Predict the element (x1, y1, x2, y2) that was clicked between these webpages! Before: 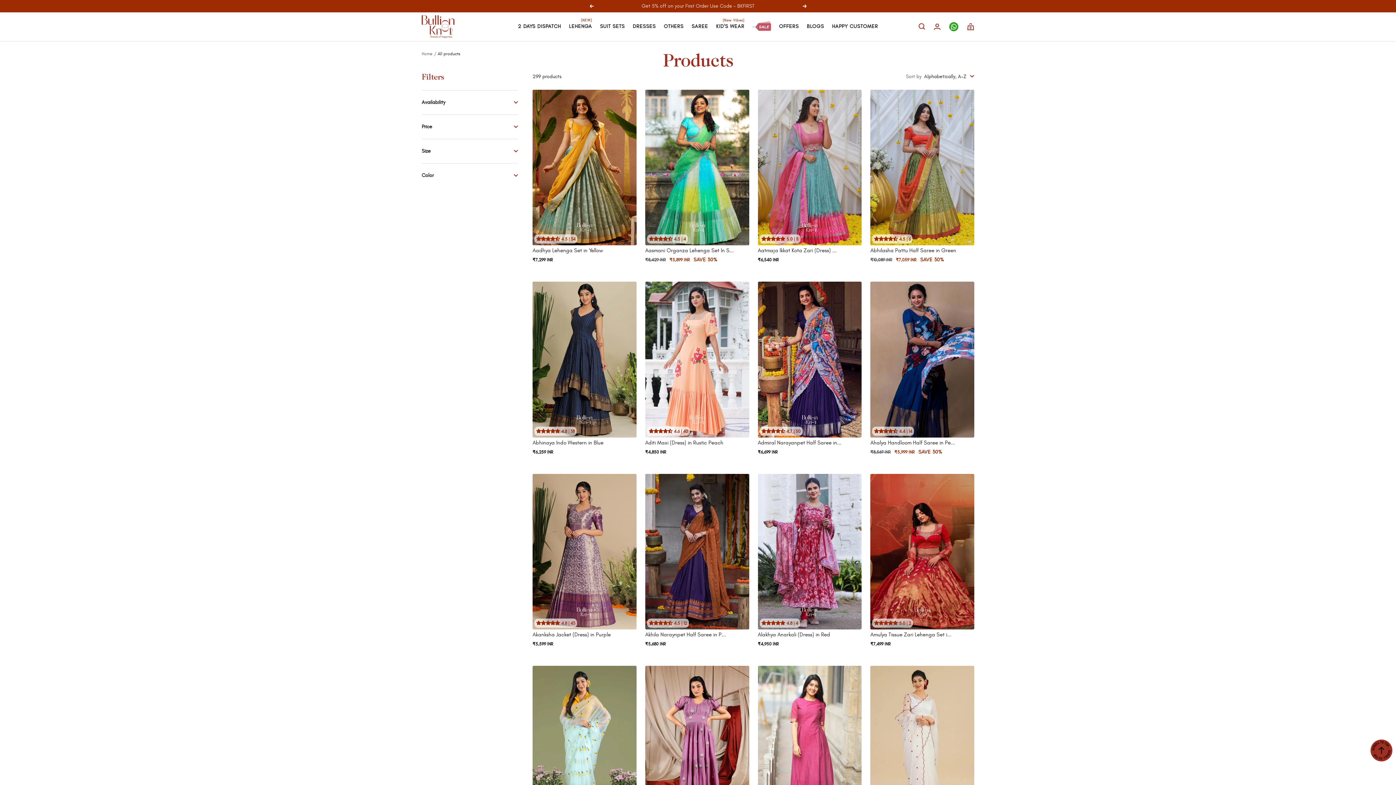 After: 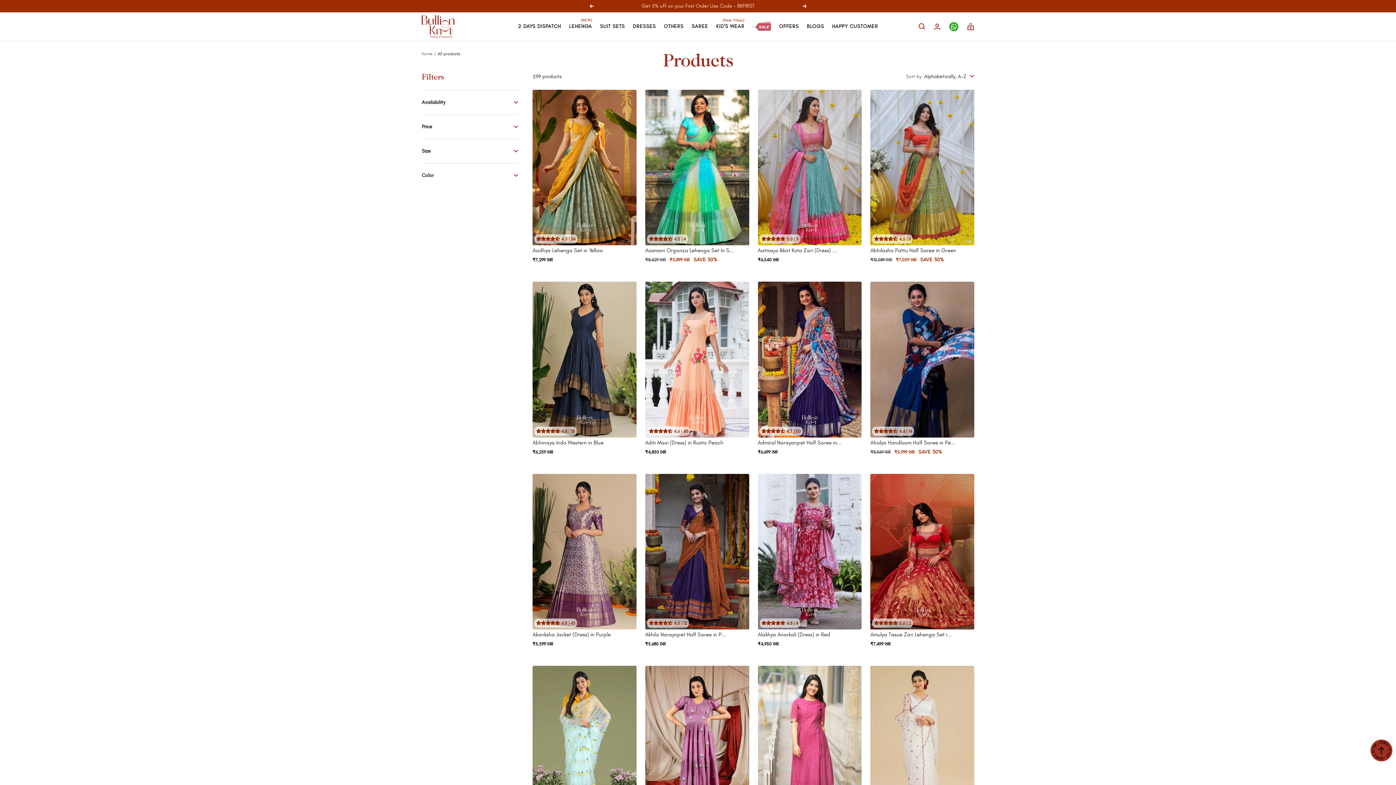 Action: bbox: (949, 22, 958, 31)